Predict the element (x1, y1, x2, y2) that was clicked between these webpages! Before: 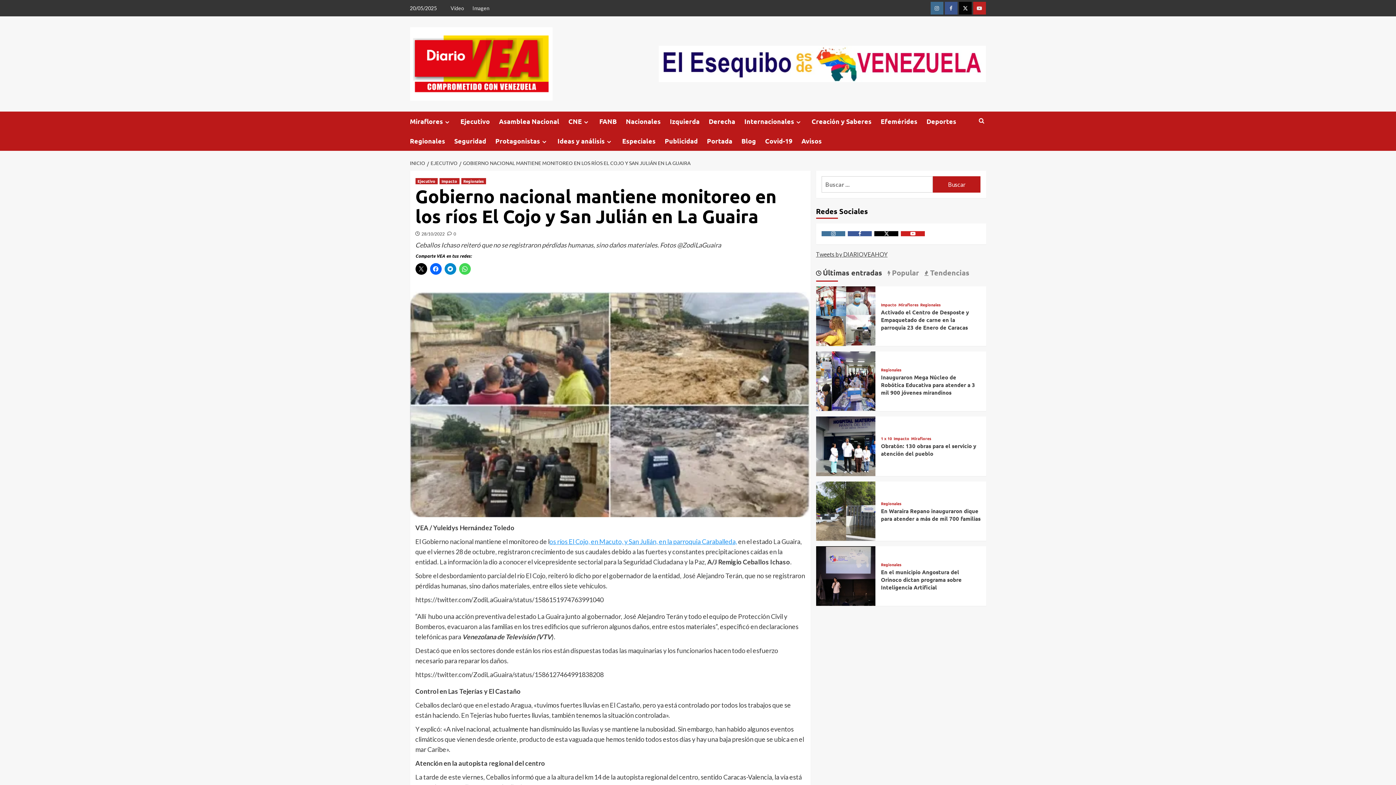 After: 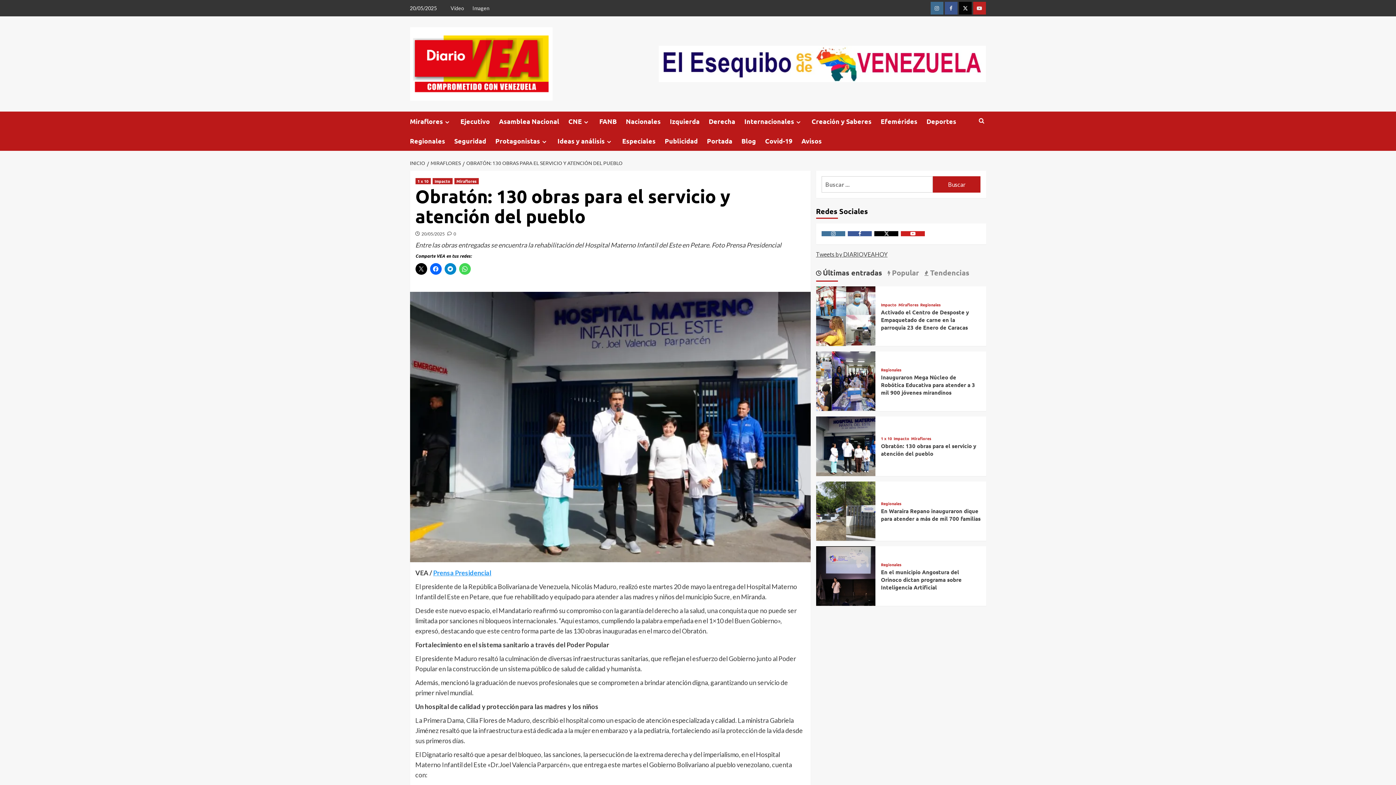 Action: label: Obratón: 130 obras para el servicio y atención del pueblo bbox: (881, 442, 976, 457)